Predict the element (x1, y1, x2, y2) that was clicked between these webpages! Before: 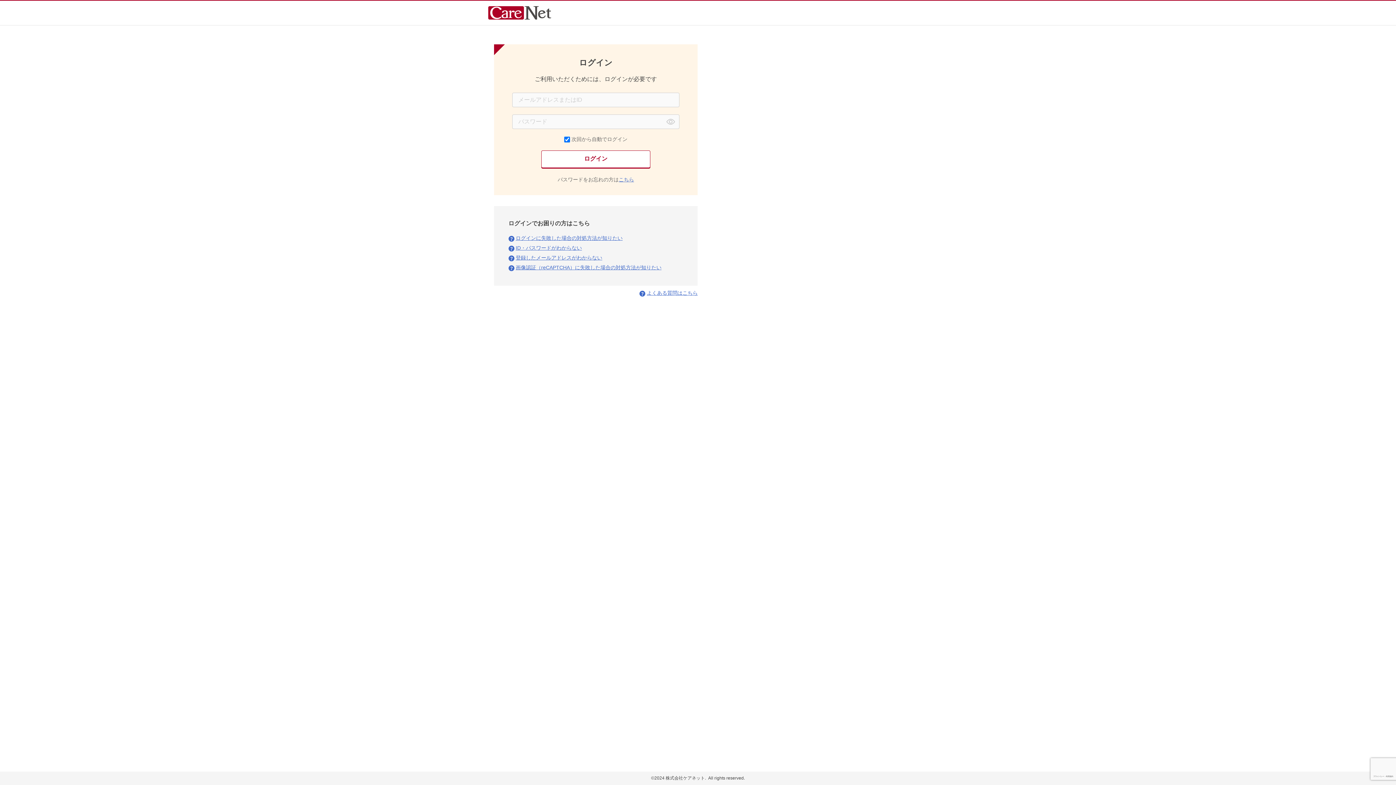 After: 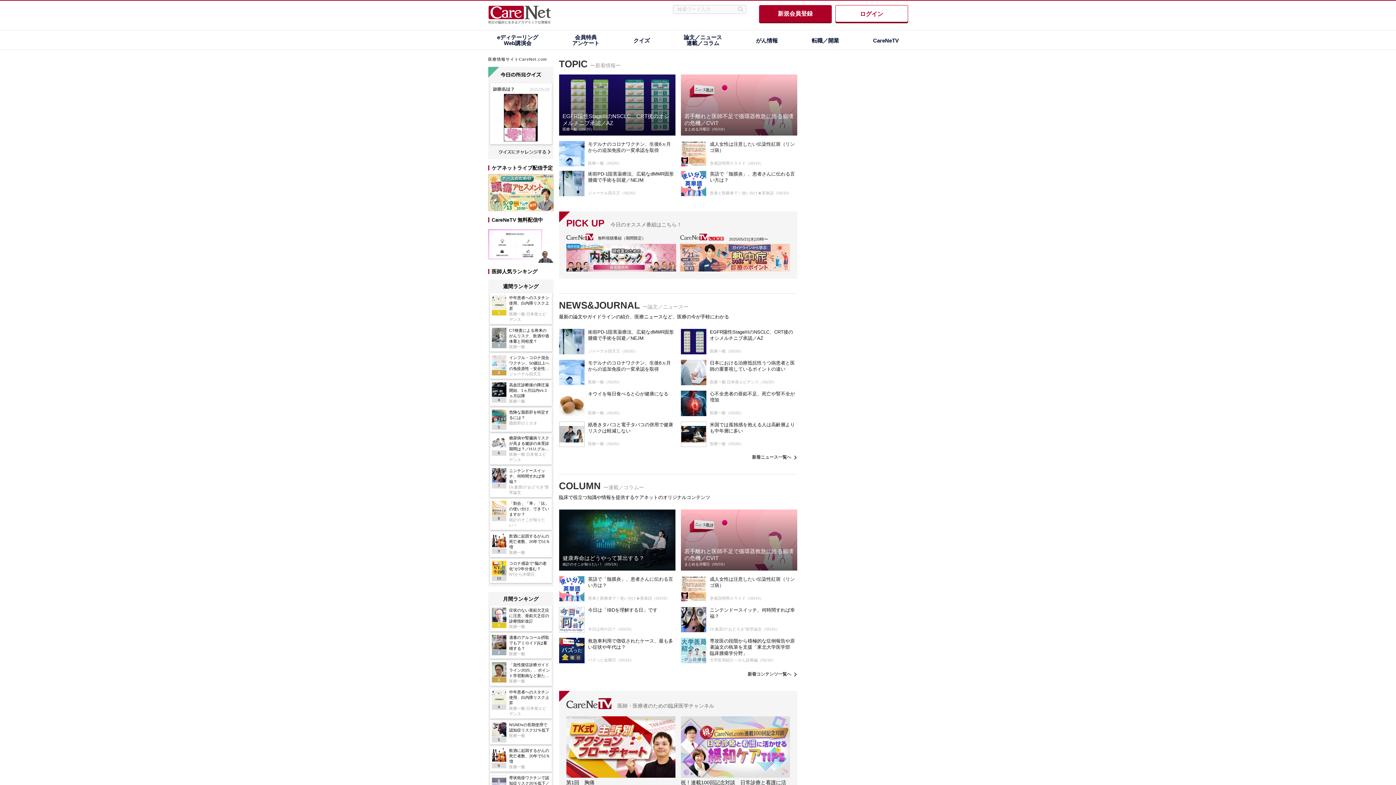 Action: bbox: (488, 12, 551, 18)